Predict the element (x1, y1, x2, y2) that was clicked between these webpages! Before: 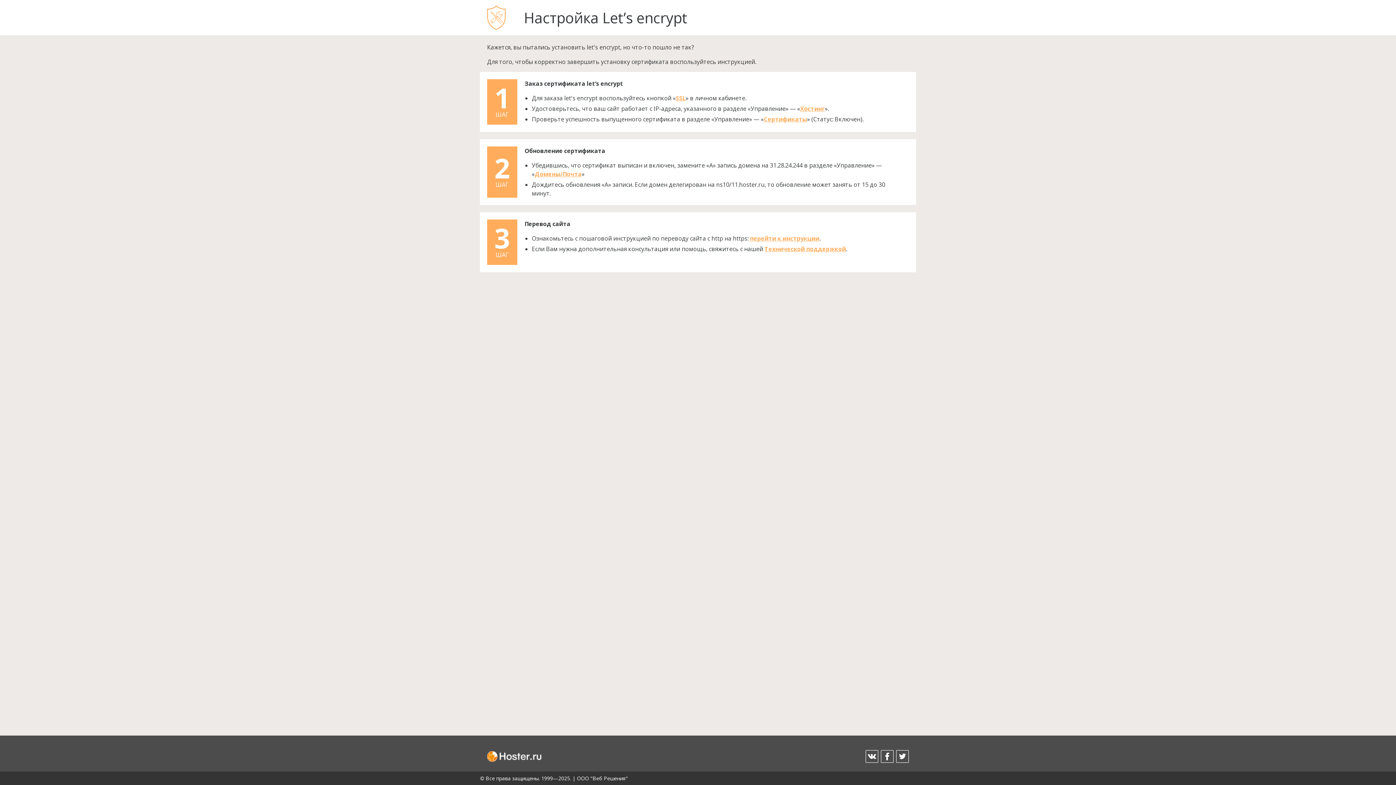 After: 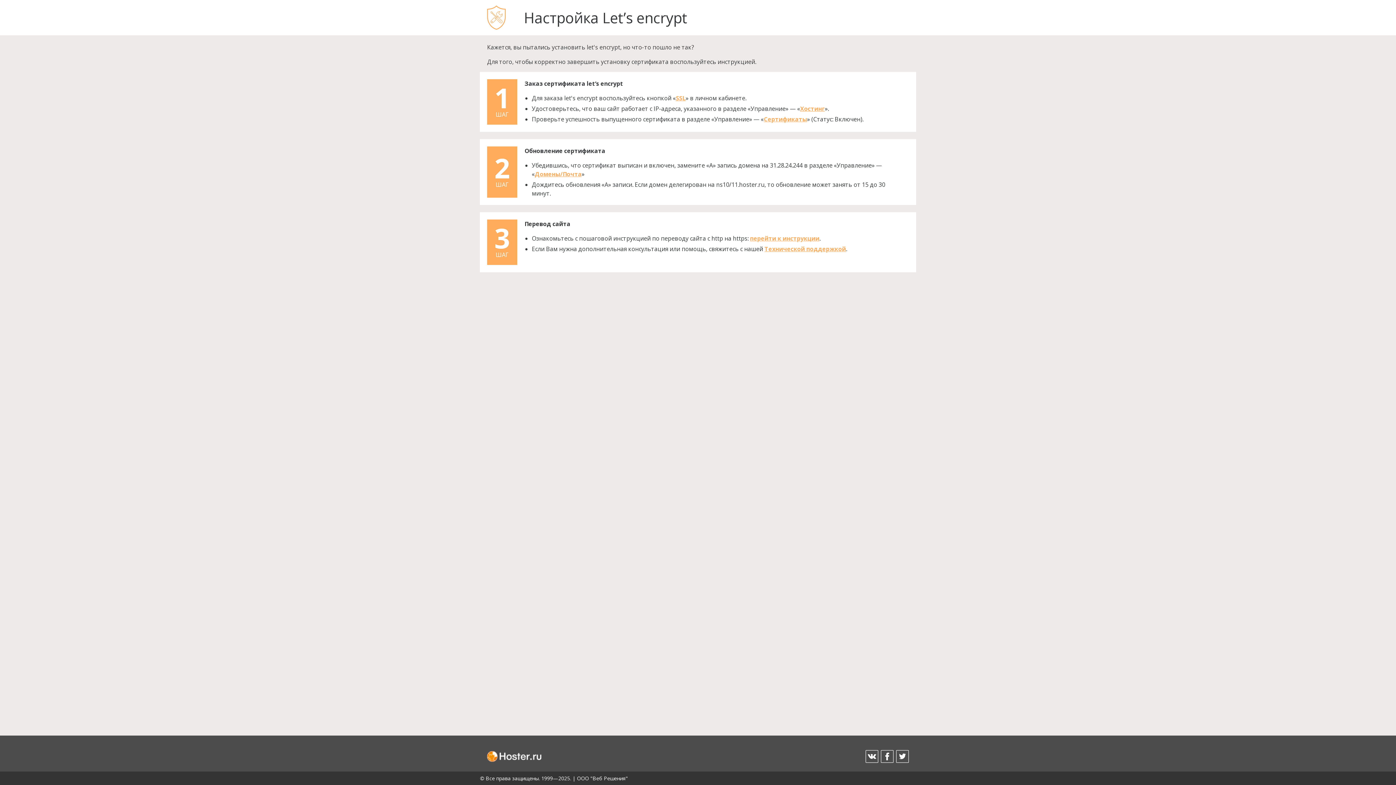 Action: bbox: (800, 104, 825, 112) label: Хостинг